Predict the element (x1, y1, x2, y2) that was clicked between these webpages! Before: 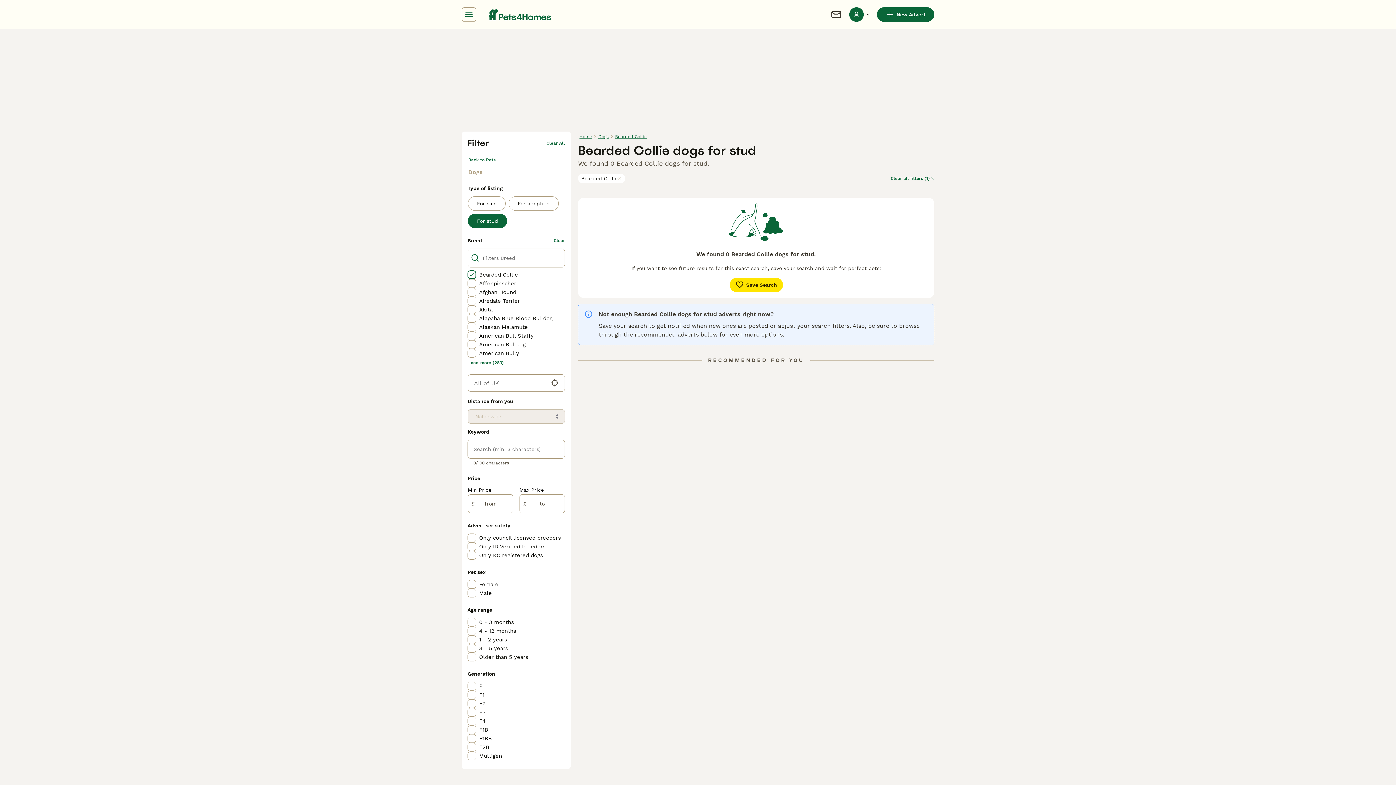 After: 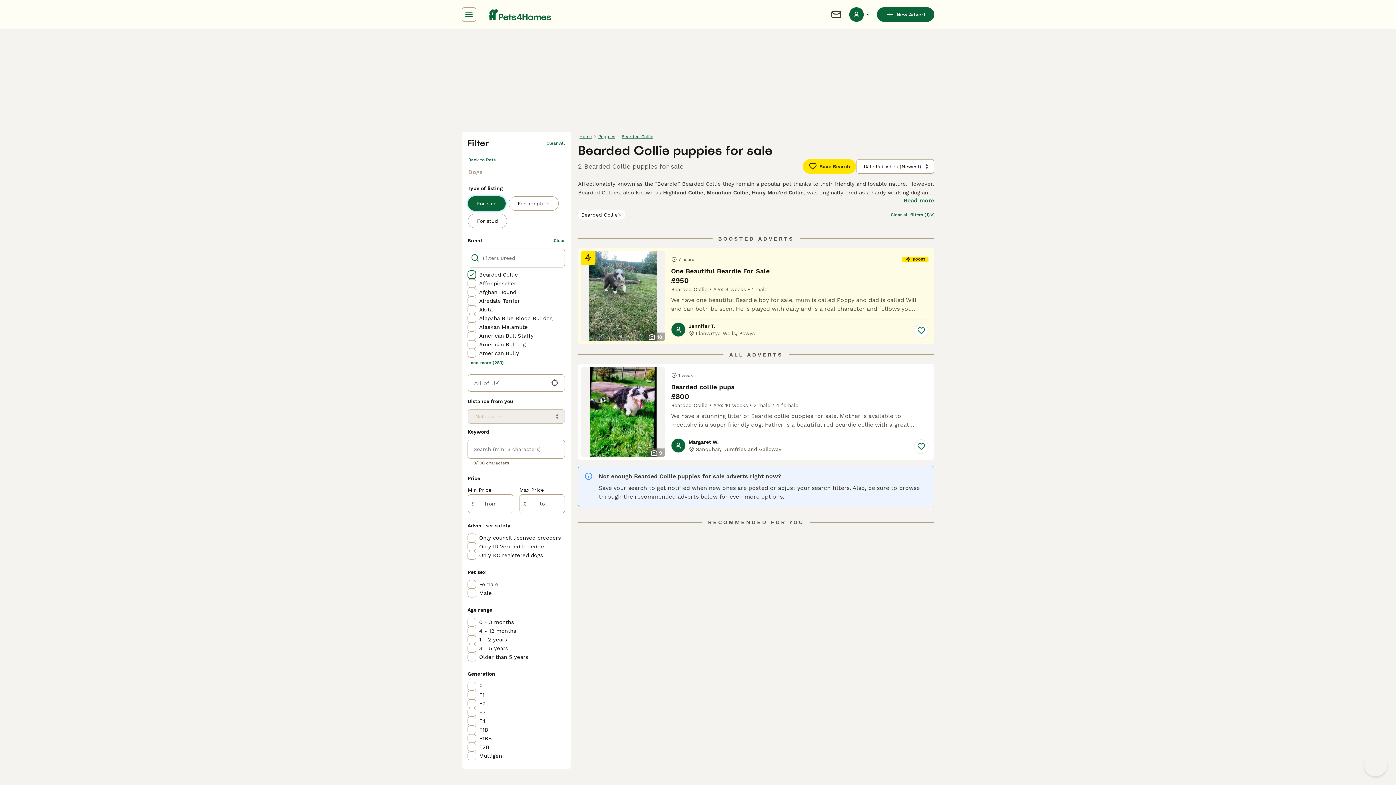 Action: label: For sale bbox: (468, 196, 505, 210)